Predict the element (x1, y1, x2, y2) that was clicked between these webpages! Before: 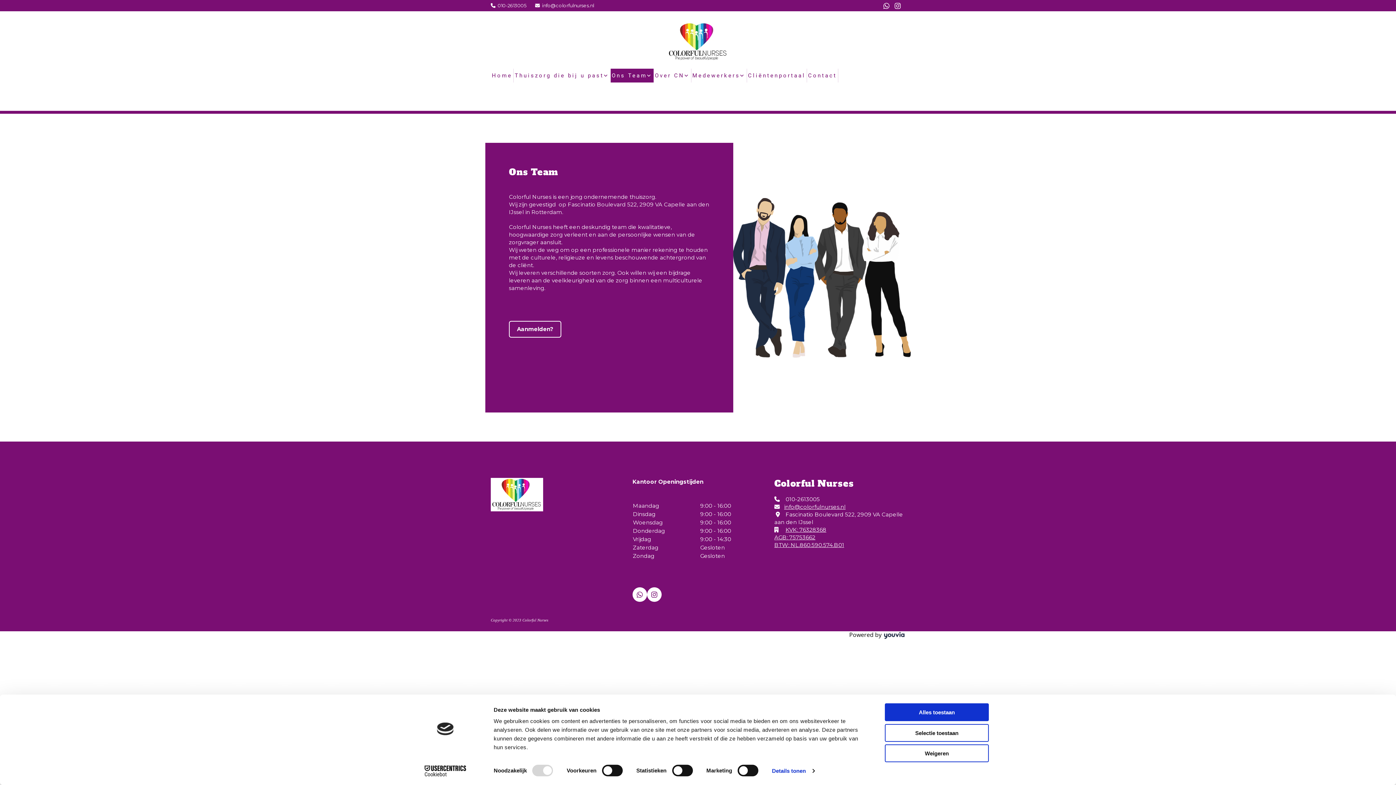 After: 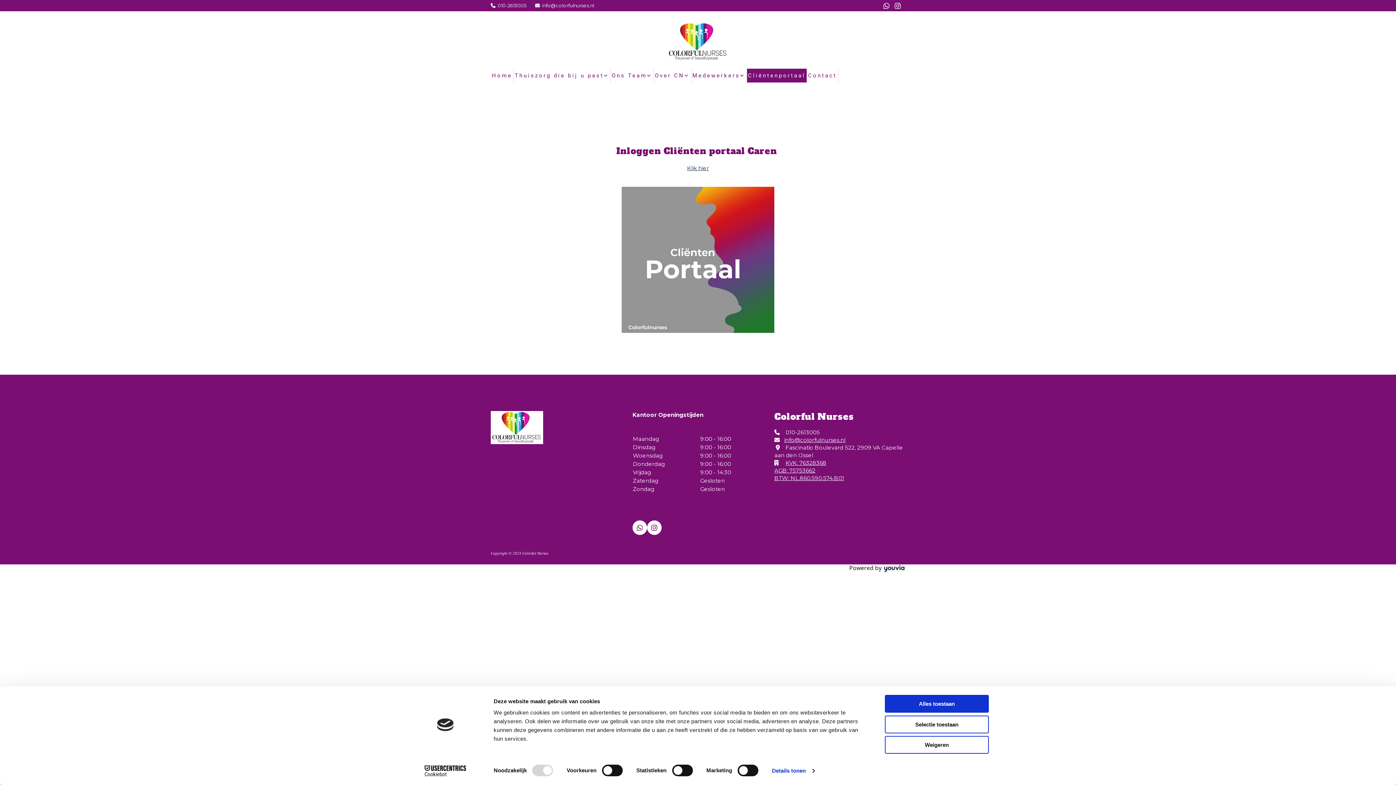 Action: bbox: (747, 68, 807, 82) label: Cliëntenportaal